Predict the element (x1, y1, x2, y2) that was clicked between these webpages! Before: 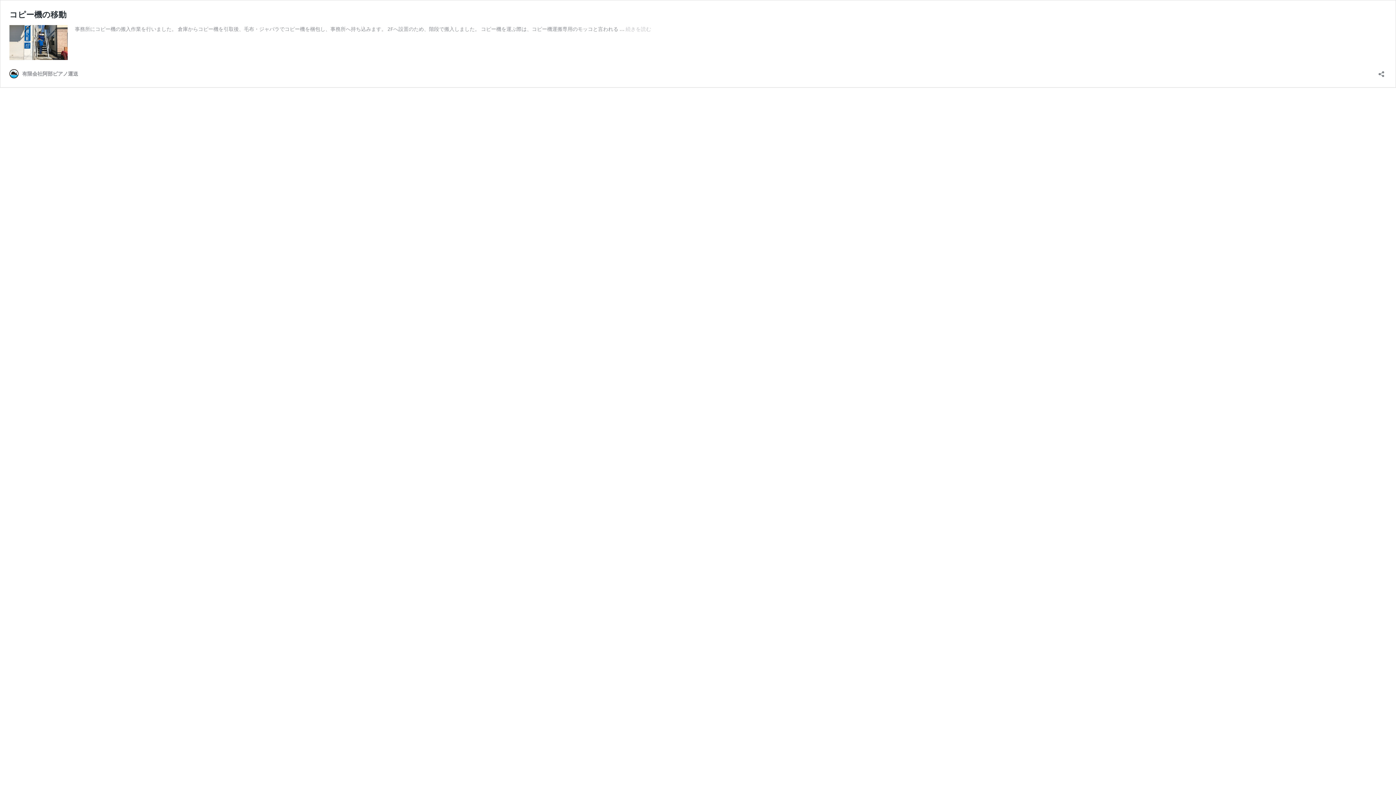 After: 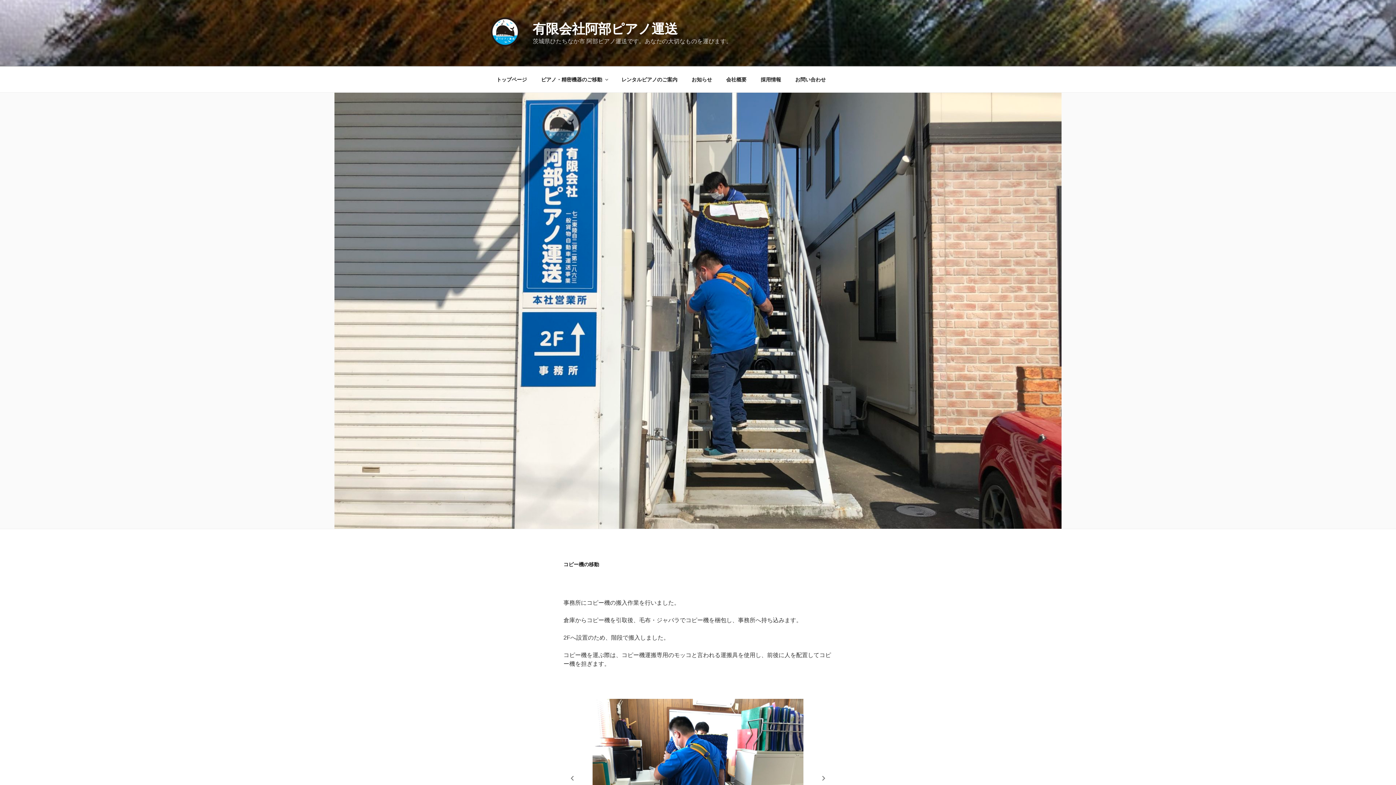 Action: label: 続きを読む
コピー機の移動 bbox: (625, 25, 651, 32)